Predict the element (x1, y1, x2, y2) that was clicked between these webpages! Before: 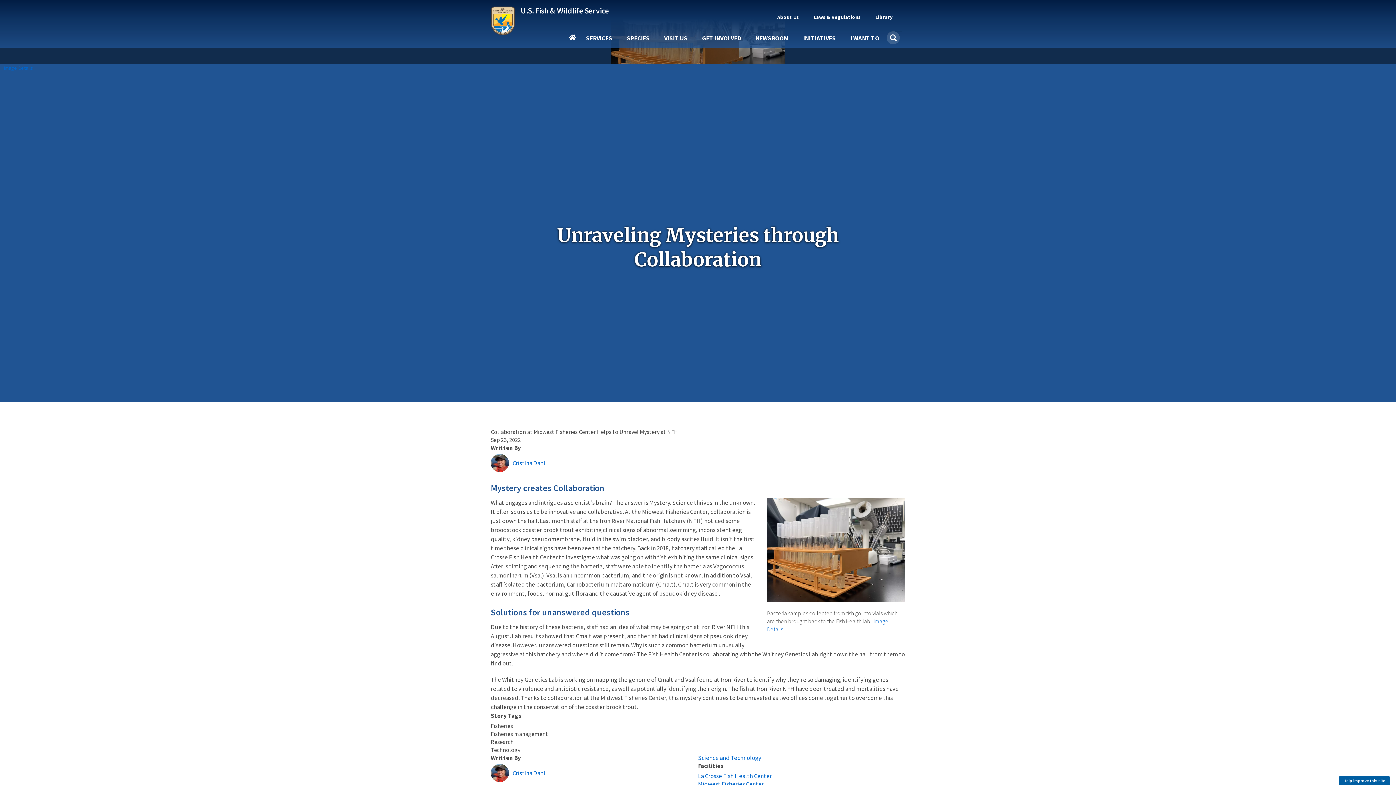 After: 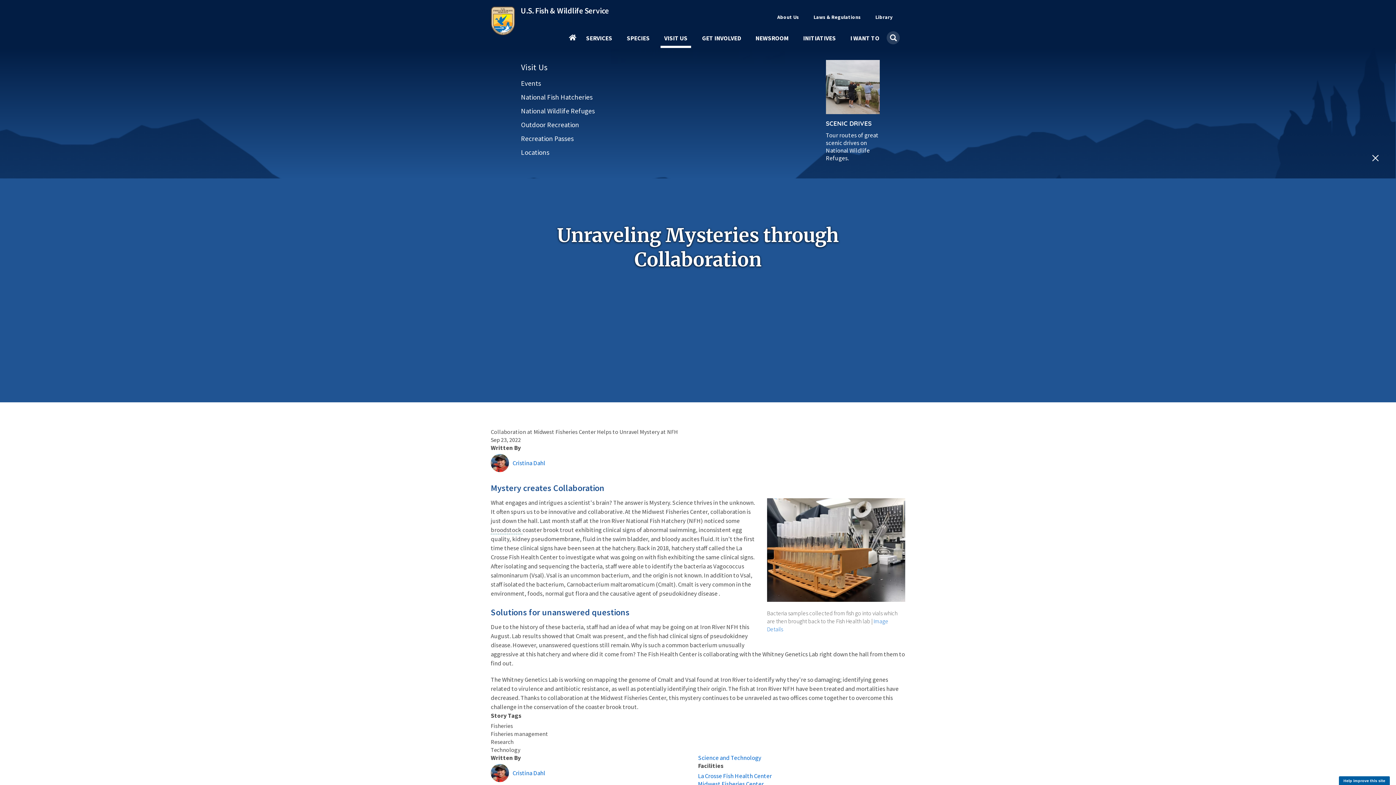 Action: bbox: (660, 35, 691, 47) label: VISIT US